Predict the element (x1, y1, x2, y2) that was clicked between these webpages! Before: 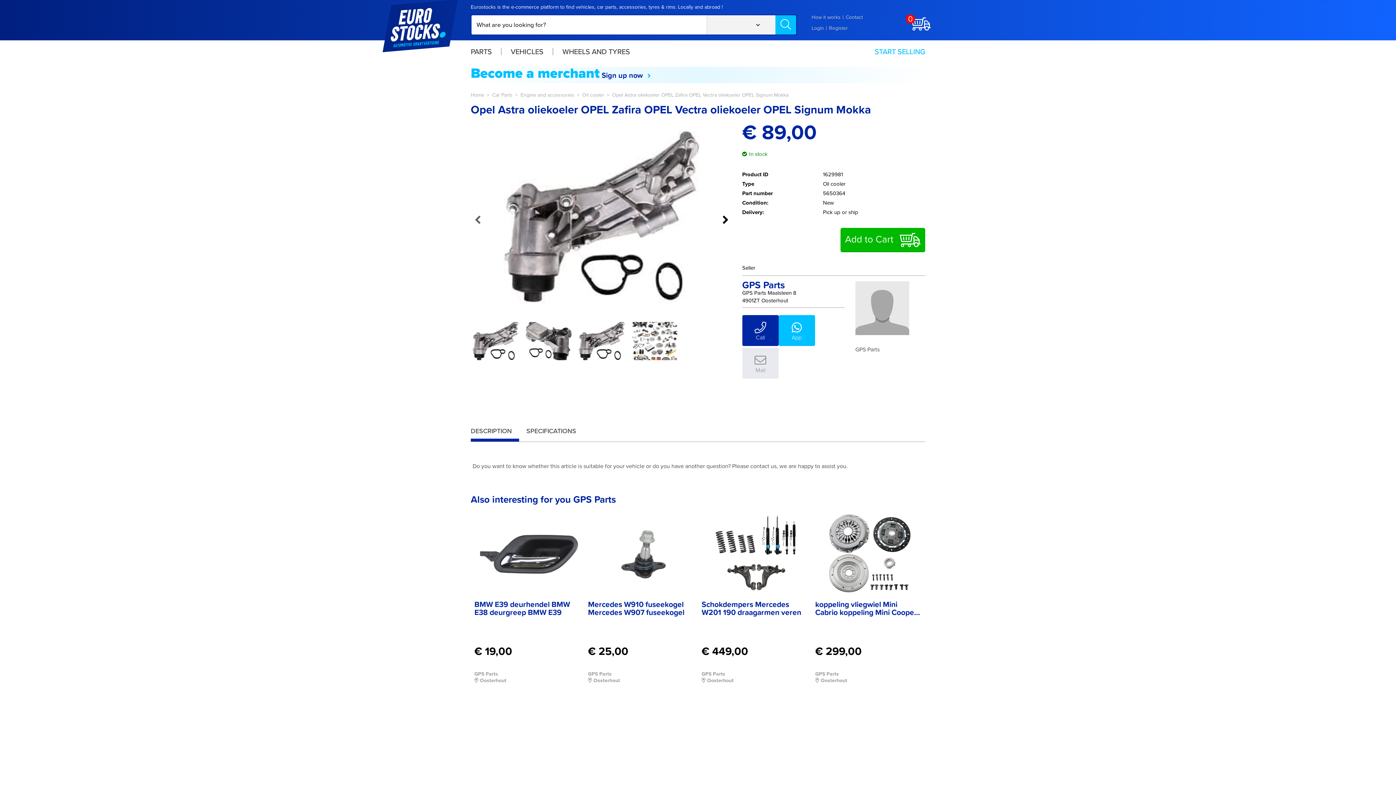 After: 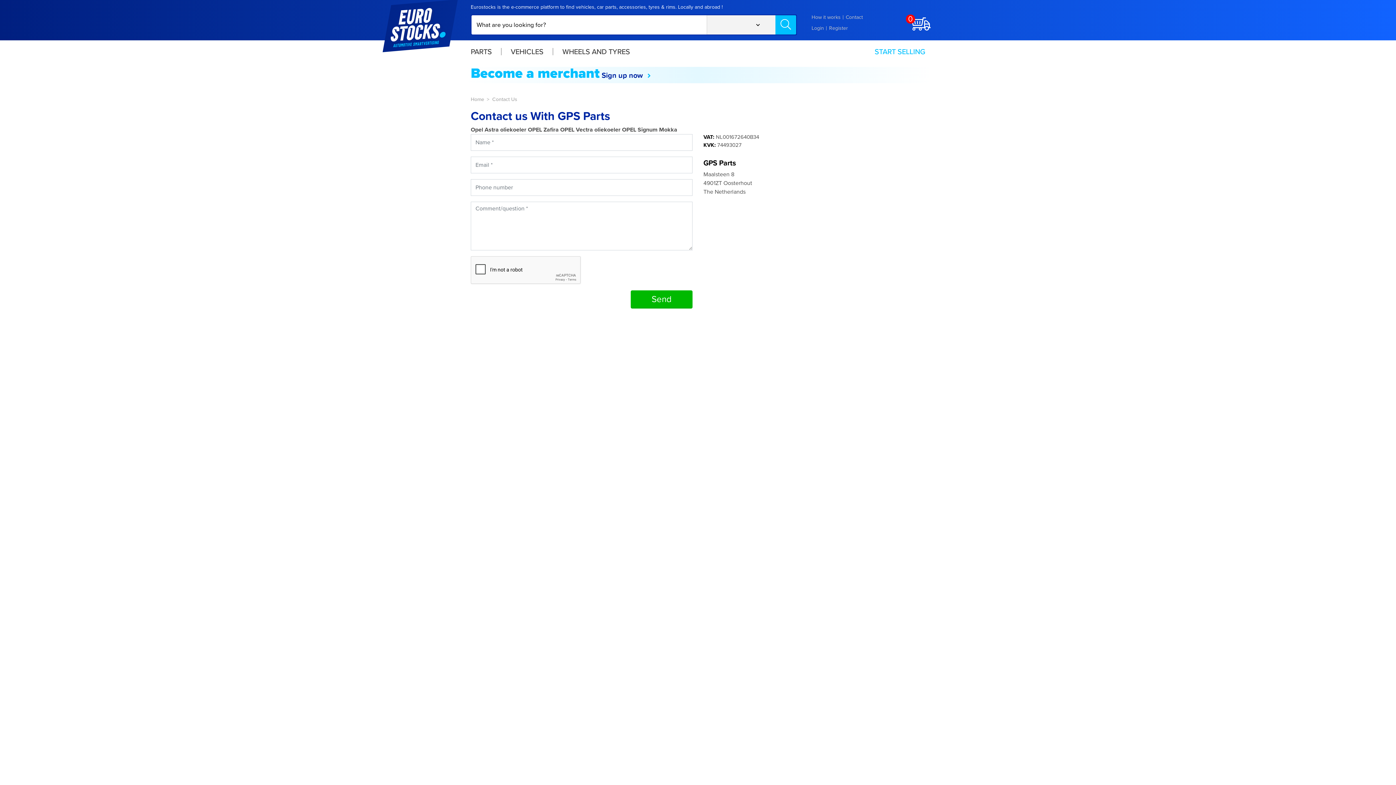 Action: bbox: (742, 348, 778, 378) label: 
Mail